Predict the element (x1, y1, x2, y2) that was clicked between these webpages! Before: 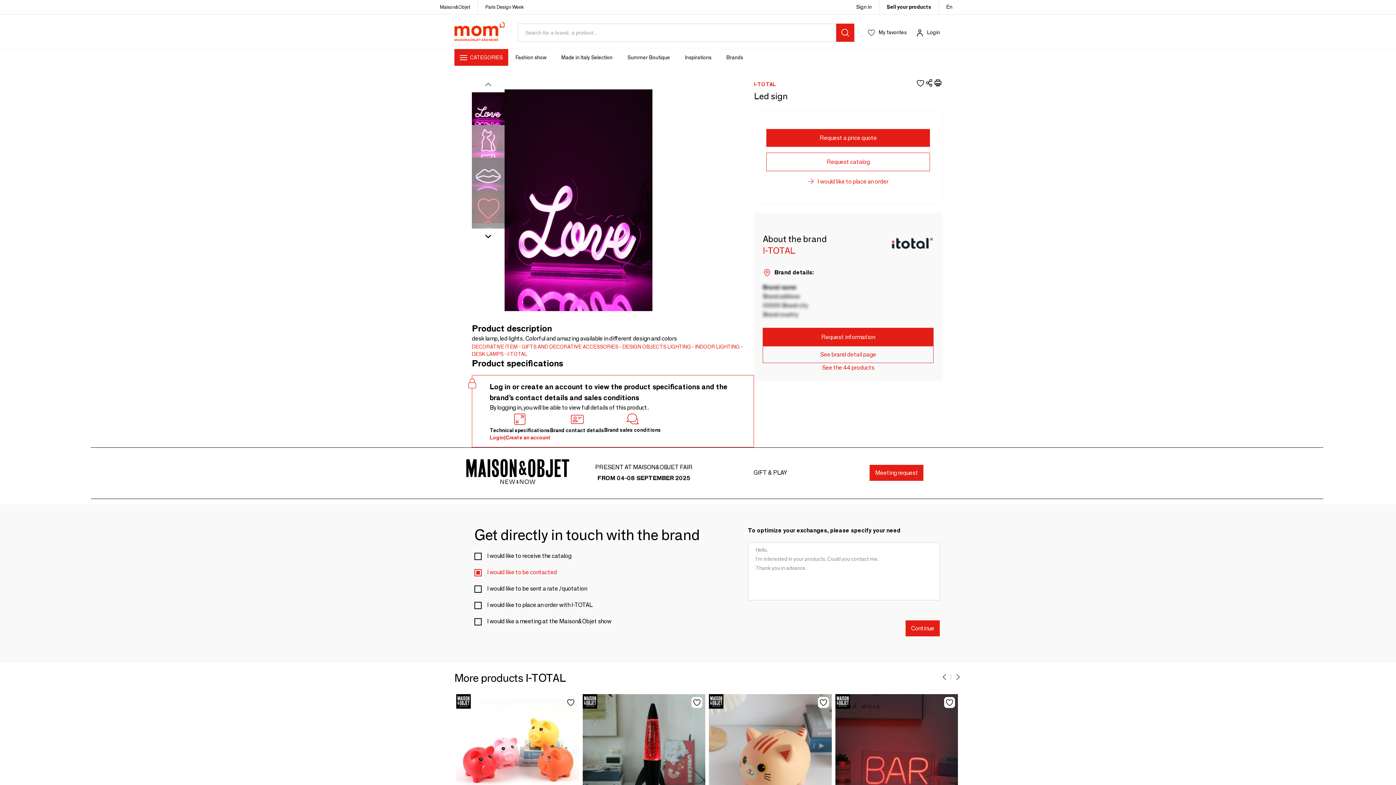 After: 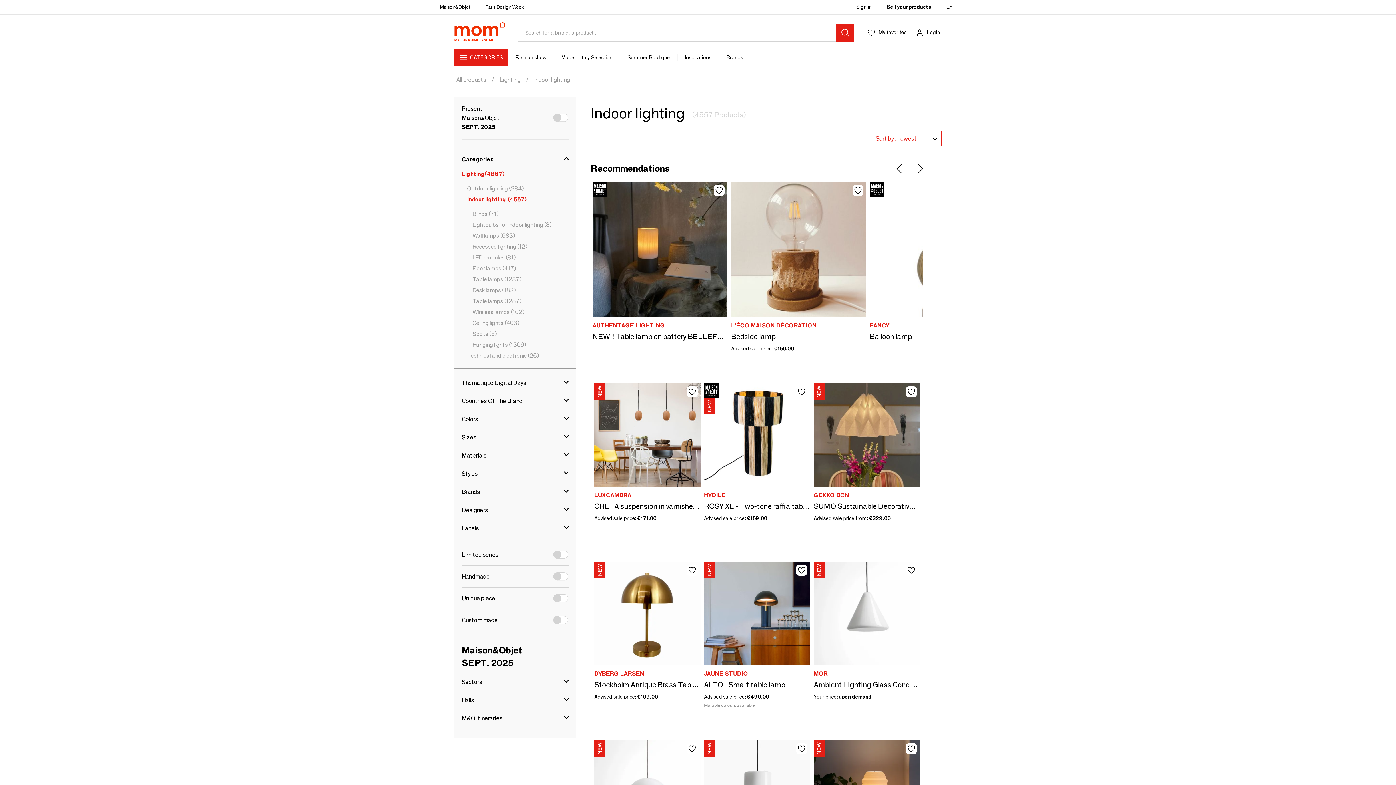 Action: bbox: (692, 343, 740, 350) label: INDOOR LIGHTING